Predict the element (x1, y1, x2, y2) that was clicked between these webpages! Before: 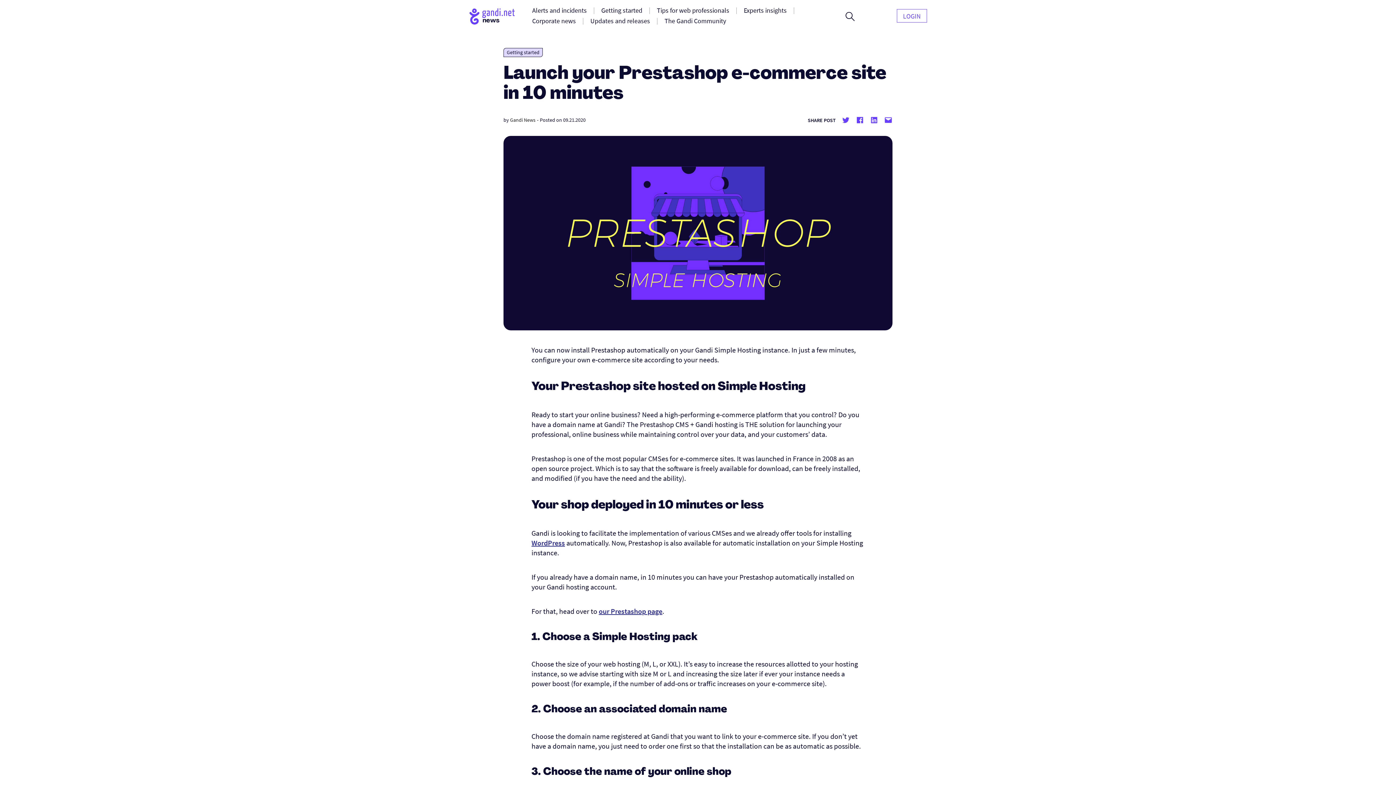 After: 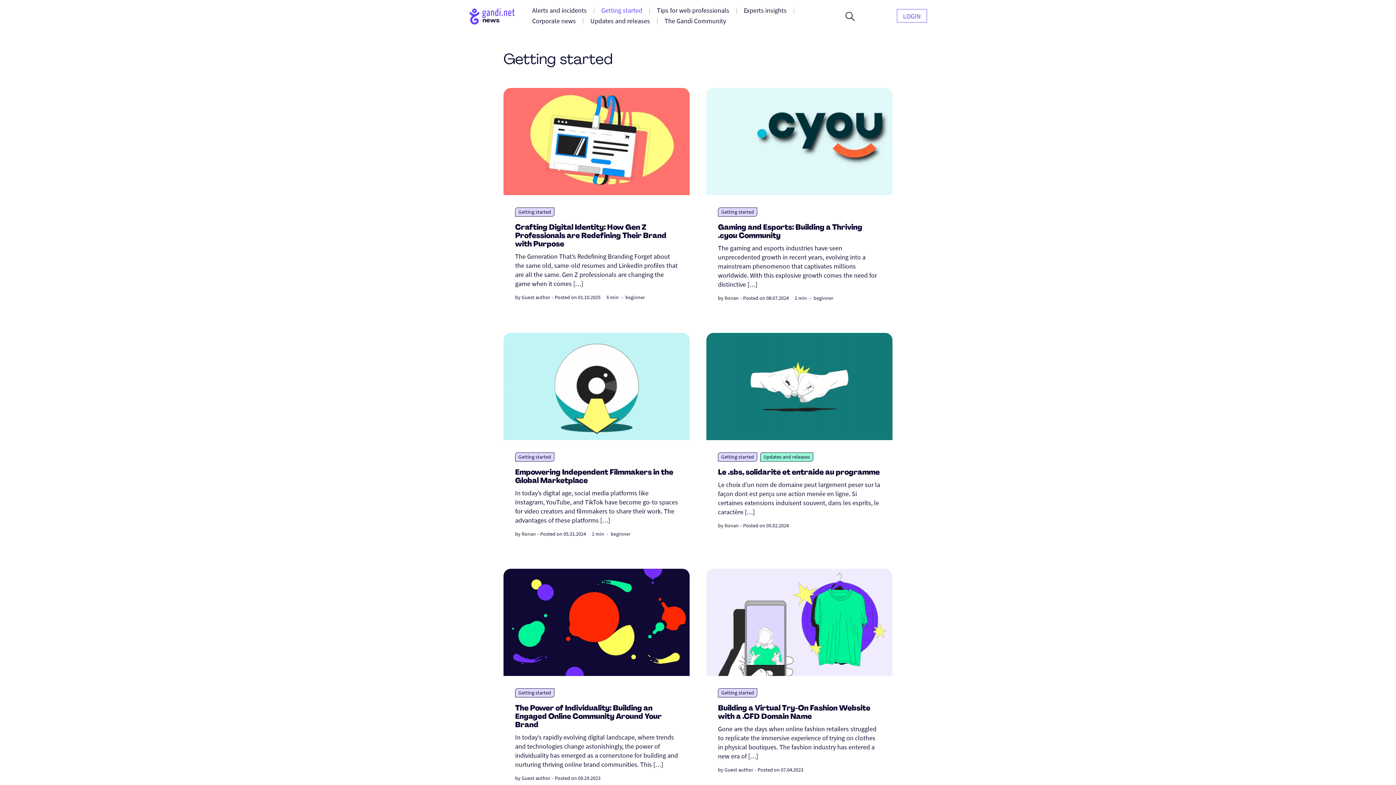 Action: label: Getting started bbox: (503, 48, 542, 57)